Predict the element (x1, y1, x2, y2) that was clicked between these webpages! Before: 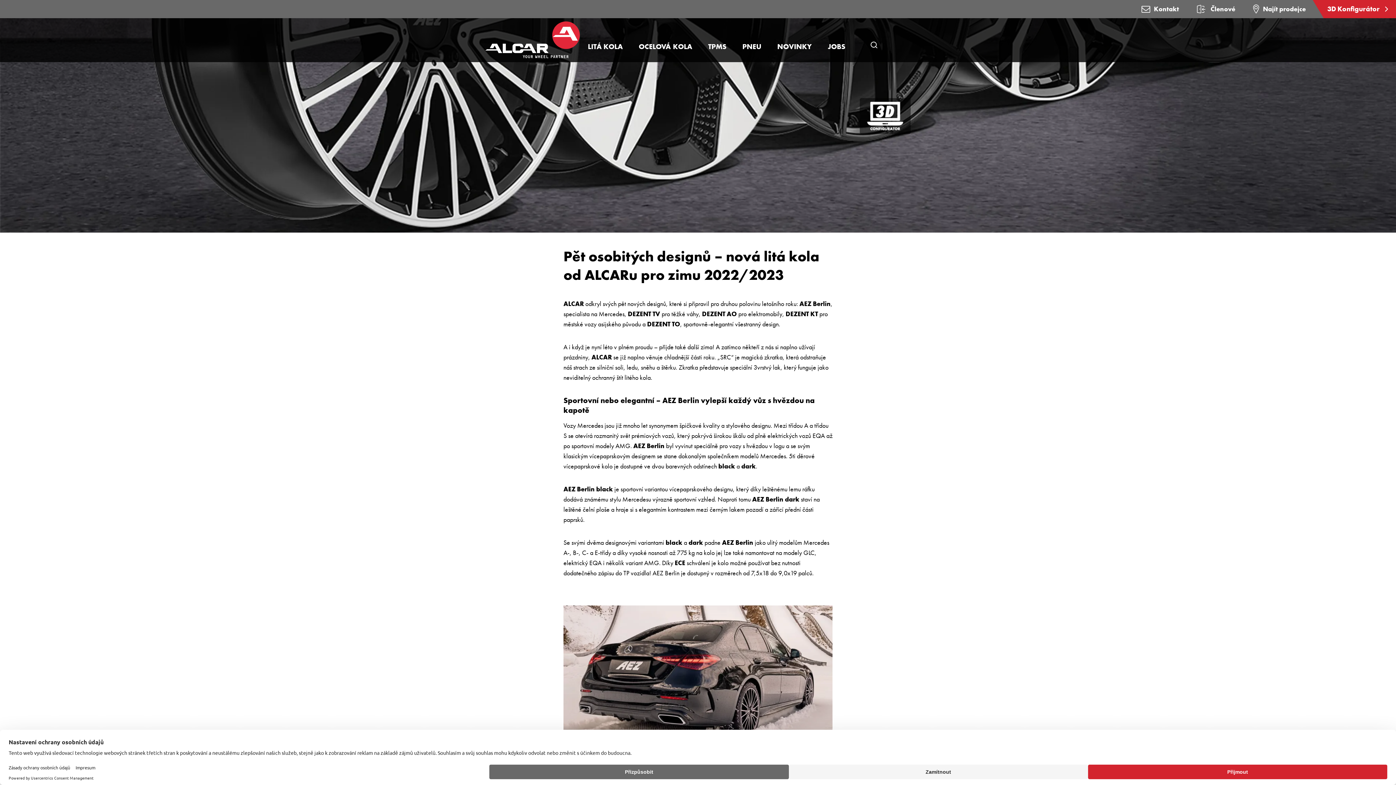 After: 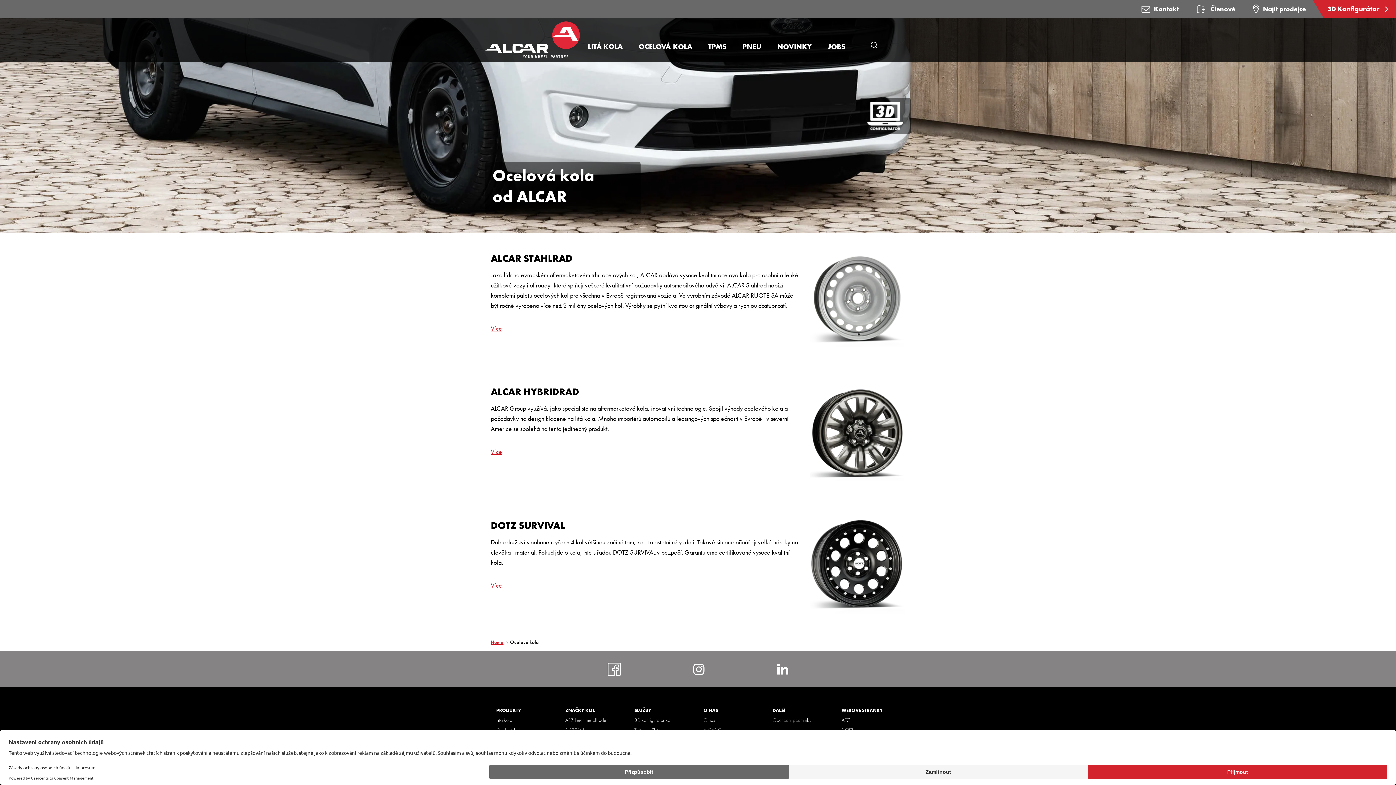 Action: label: OCELOVÁ KOLA bbox: (630, 41, 700, 51)